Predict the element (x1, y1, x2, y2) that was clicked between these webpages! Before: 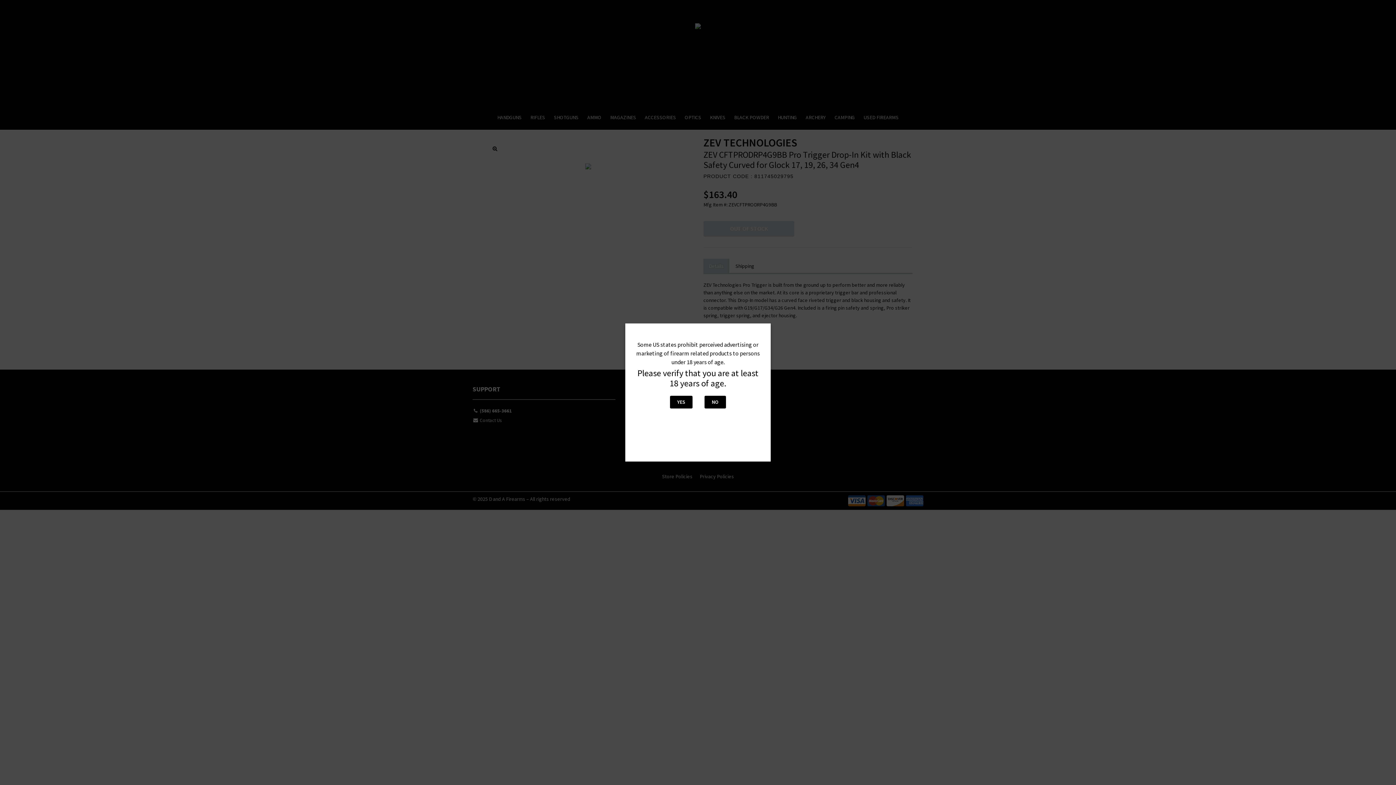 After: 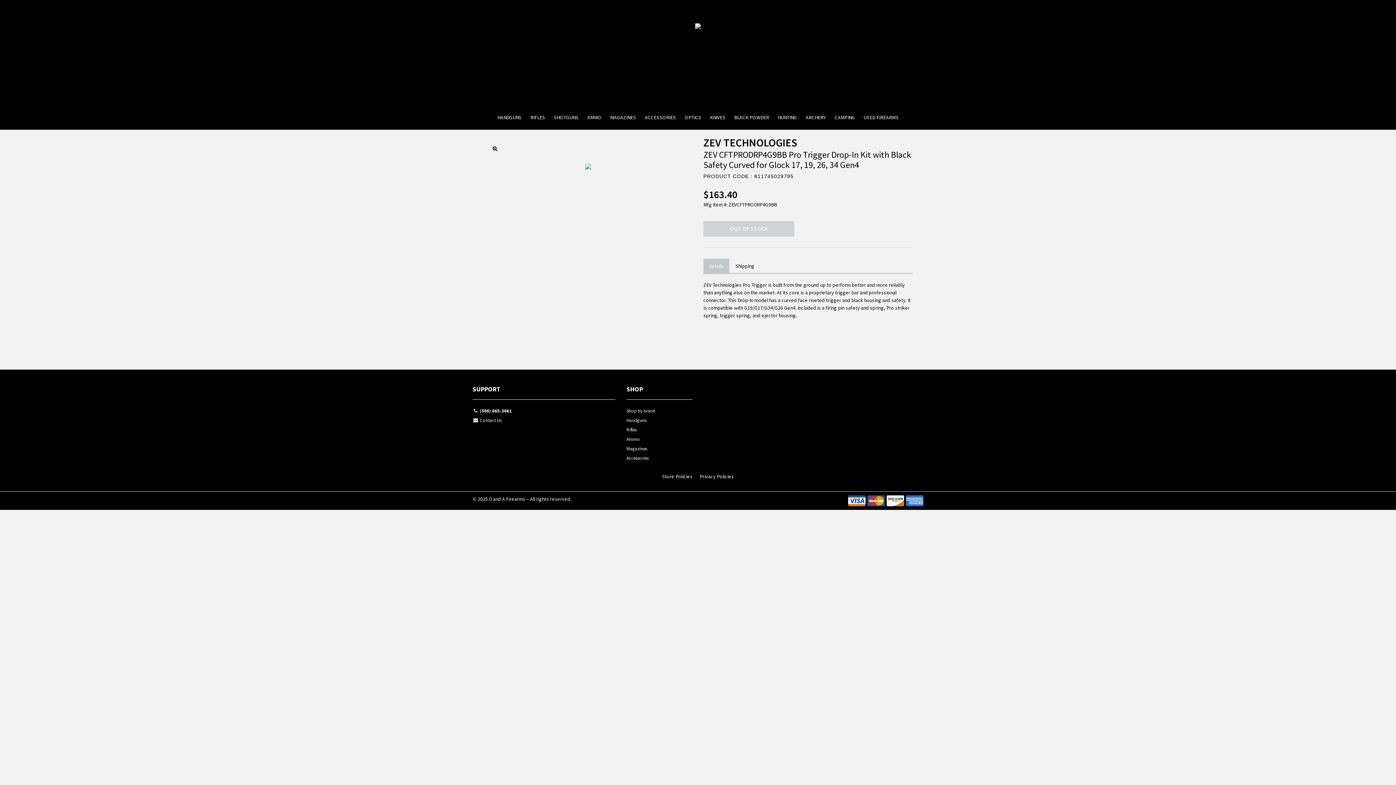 Action: bbox: (670, 396, 692, 408) label: YES